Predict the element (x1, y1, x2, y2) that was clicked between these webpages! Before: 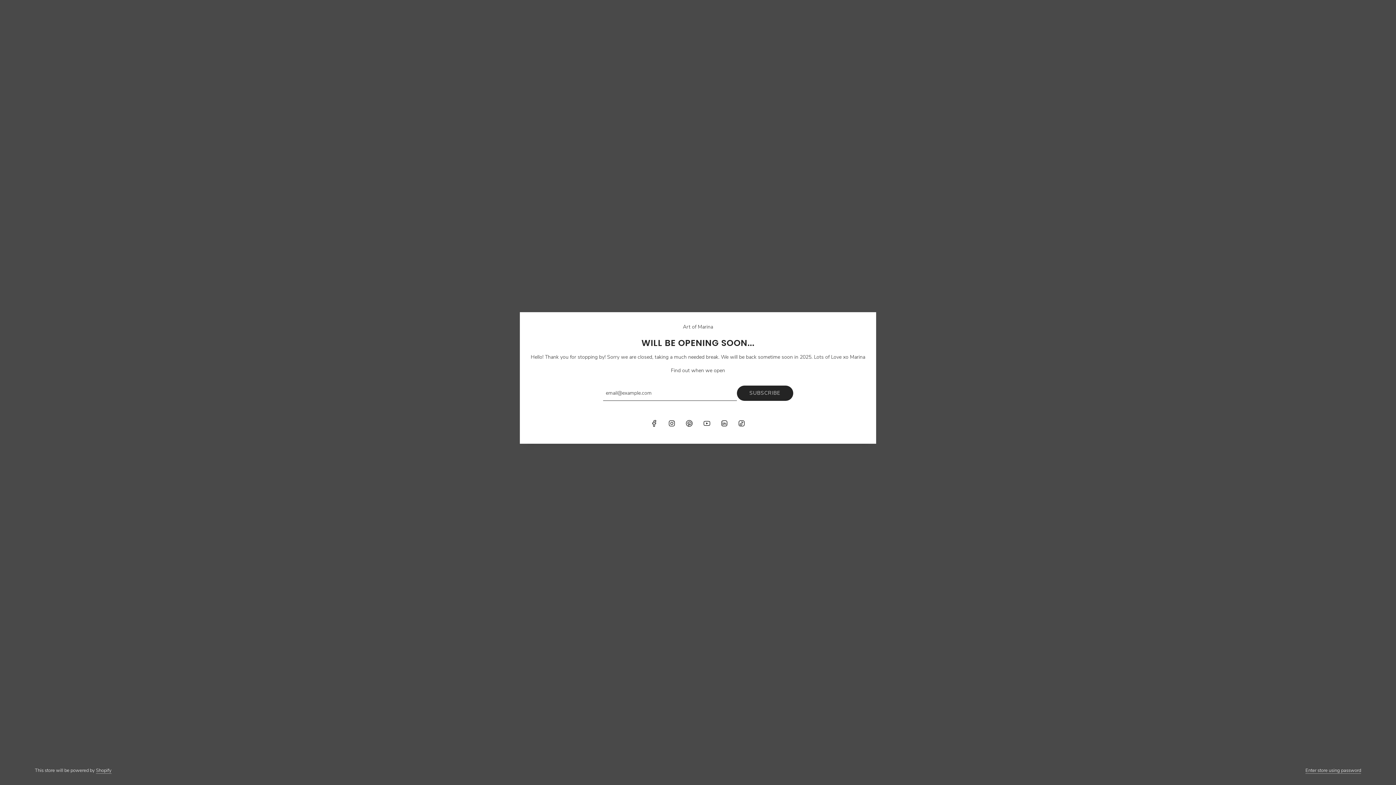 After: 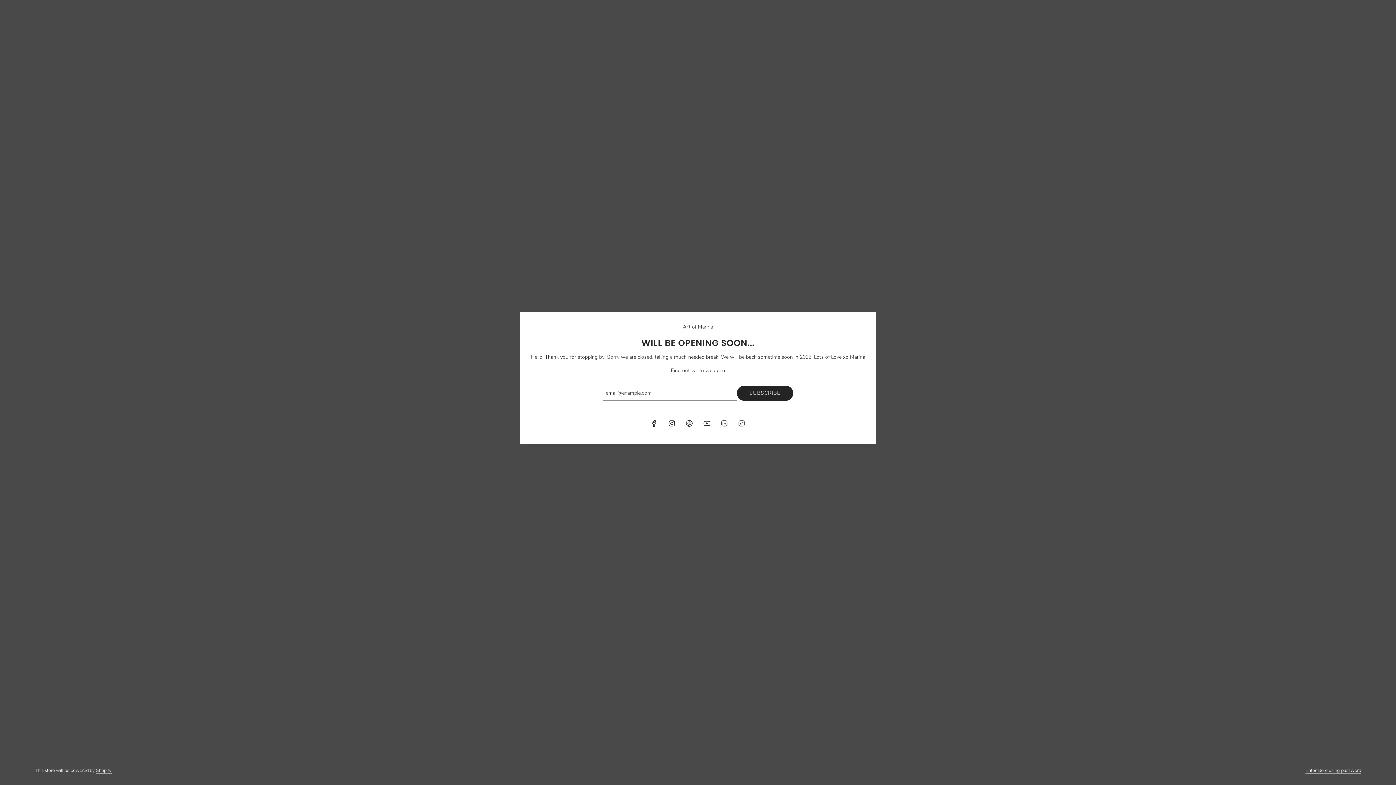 Action: bbox: (716, 415, 732, 431) label: LinkedIn